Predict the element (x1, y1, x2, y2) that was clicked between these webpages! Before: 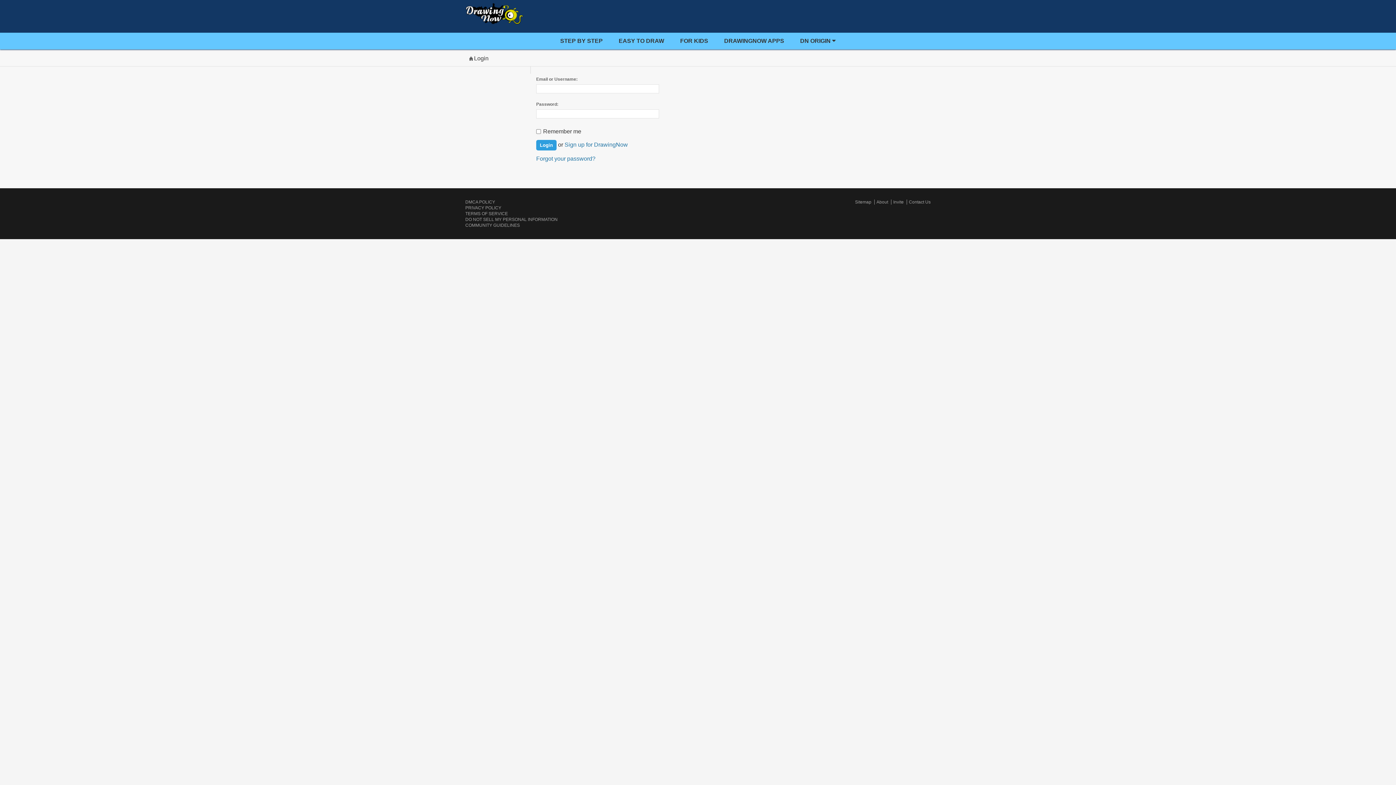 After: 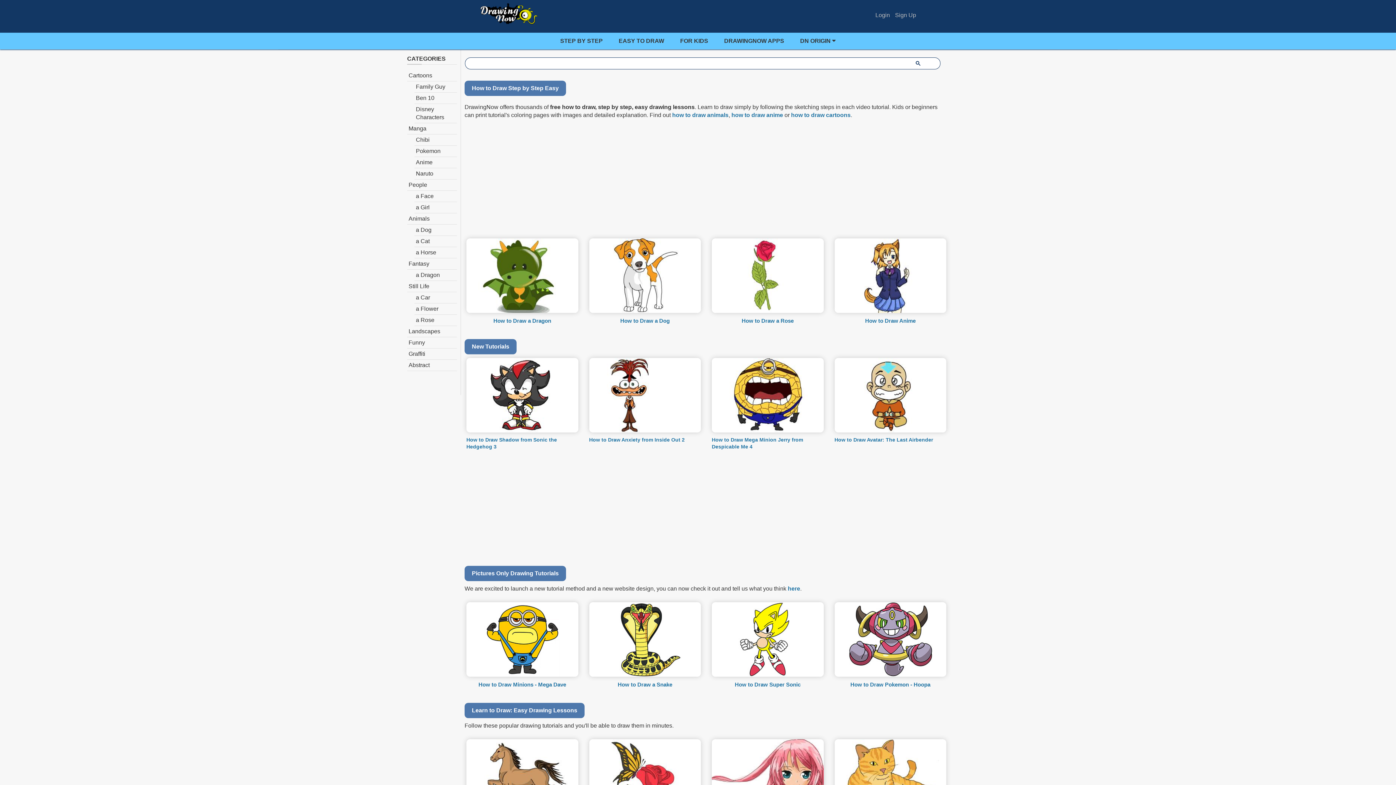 Action: bbox: (465, 0, 530, 32)